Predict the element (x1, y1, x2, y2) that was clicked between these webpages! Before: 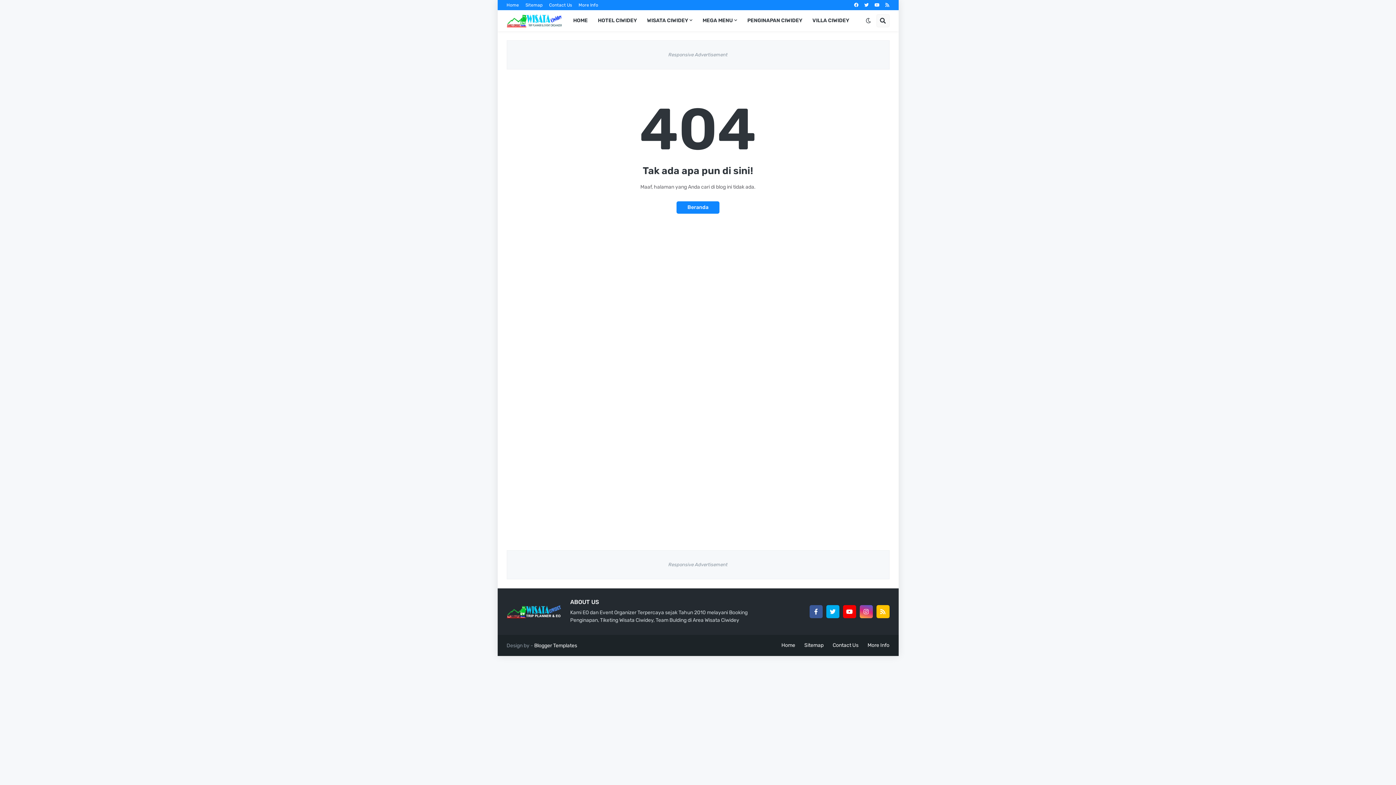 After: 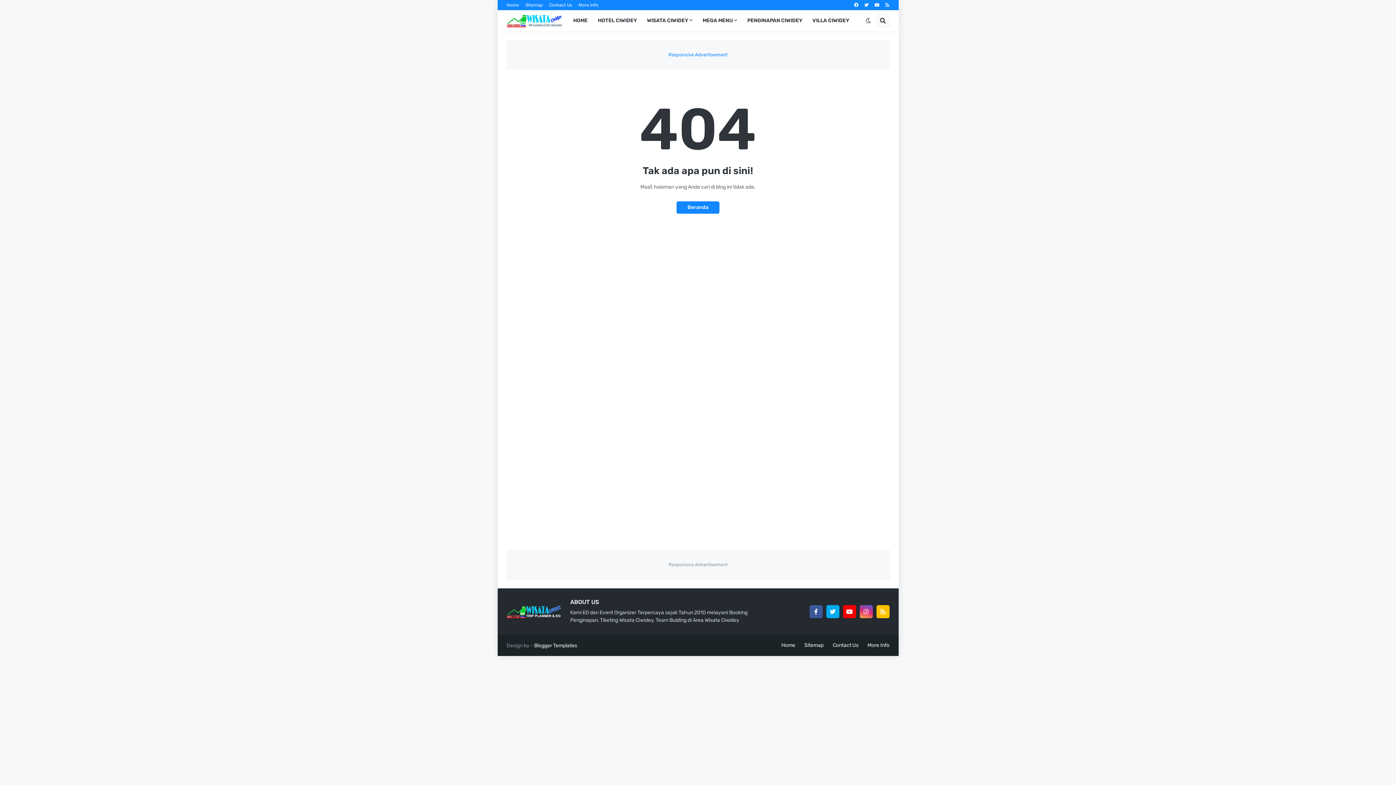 Action: label: Responsive Advertisement bbox: (506, 40, 889, 69)